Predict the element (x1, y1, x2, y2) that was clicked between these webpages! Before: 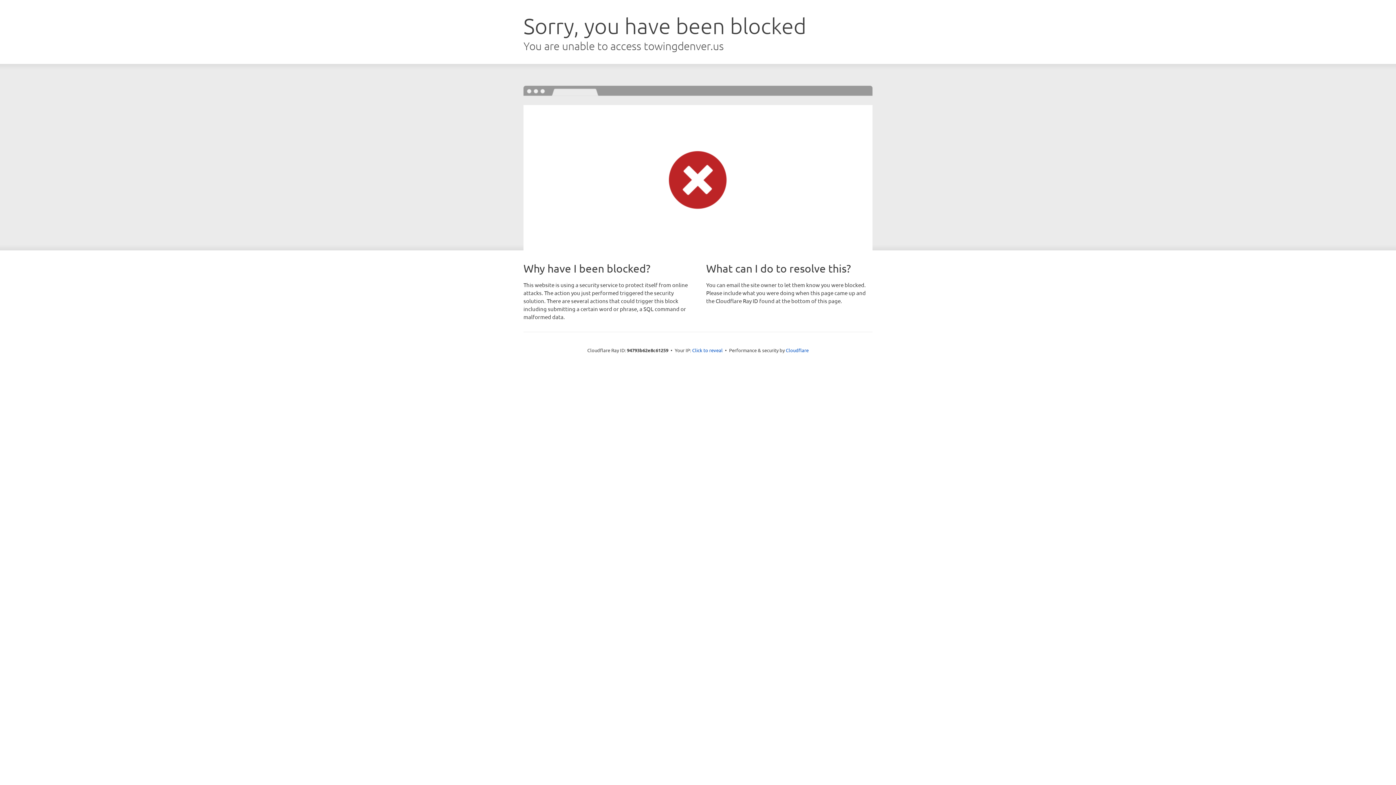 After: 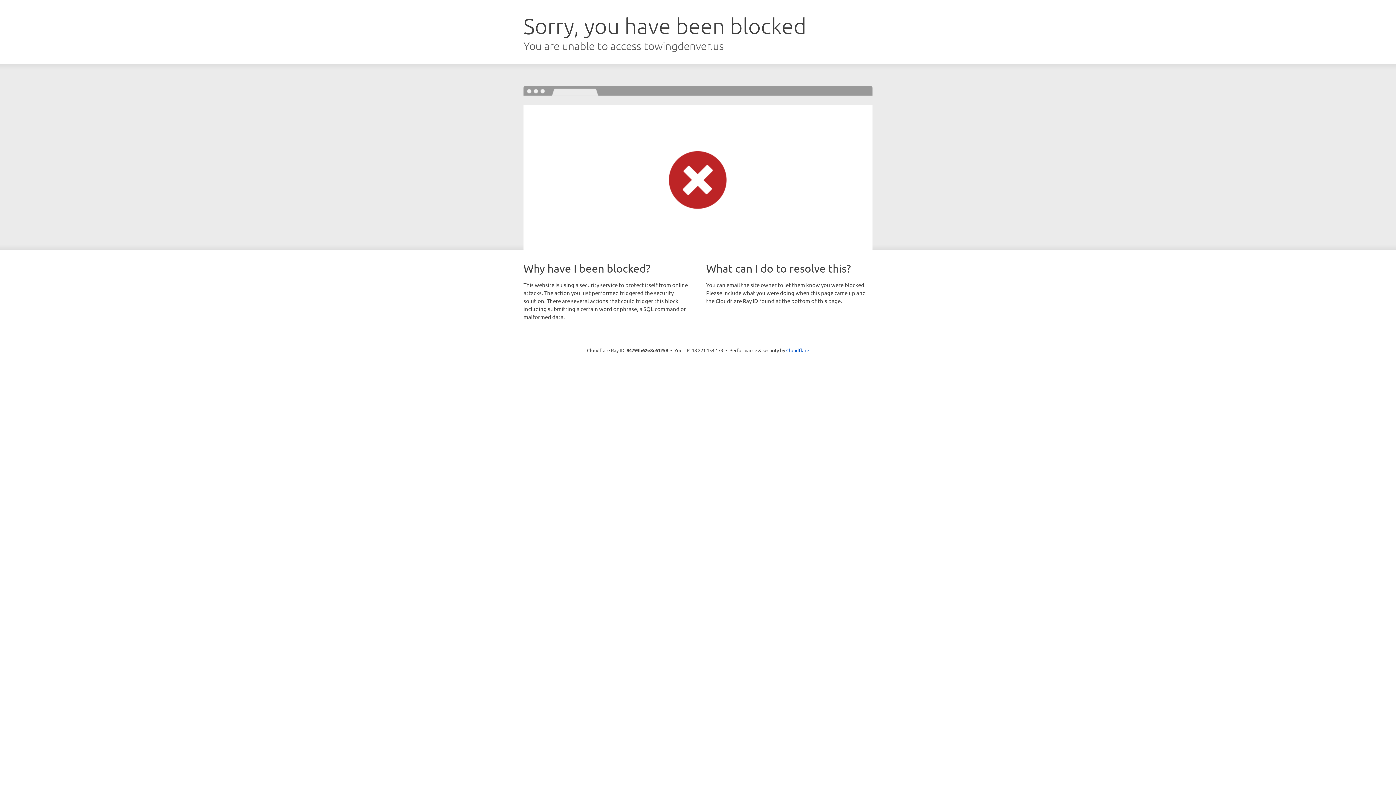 Action: label: Click to reveal bbox: (692, 346, 722, 353)